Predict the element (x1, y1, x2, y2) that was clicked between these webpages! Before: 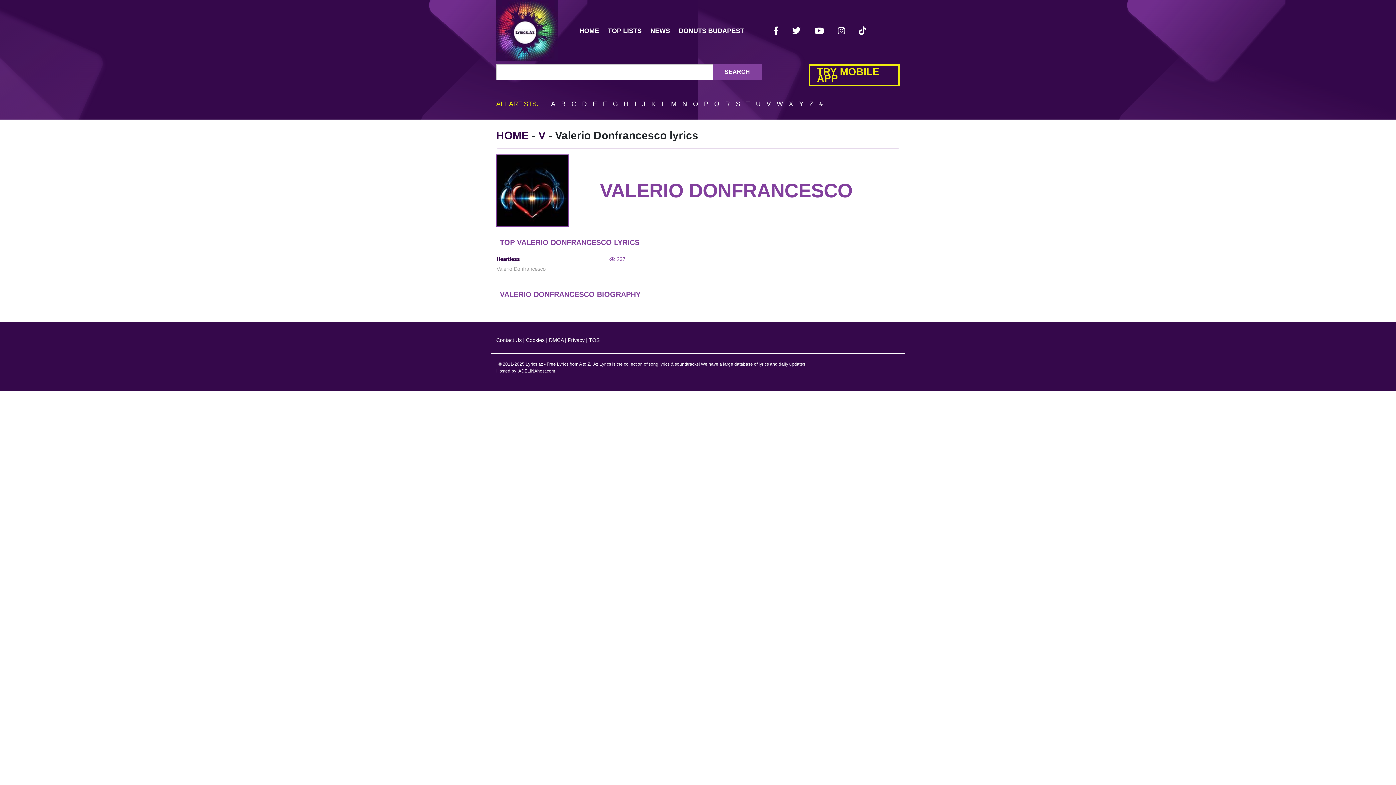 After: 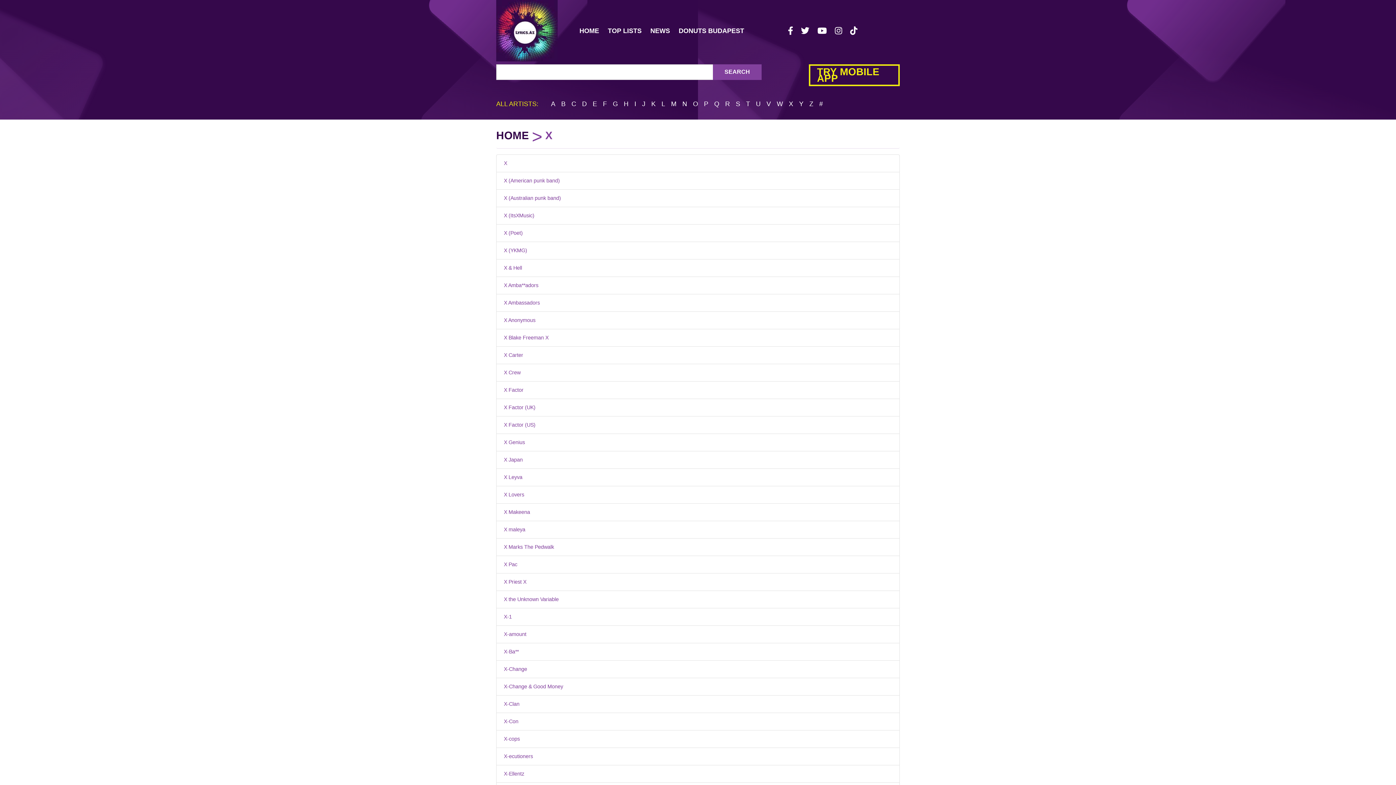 Action: label: X bbox: (789, 100, 793, 107)